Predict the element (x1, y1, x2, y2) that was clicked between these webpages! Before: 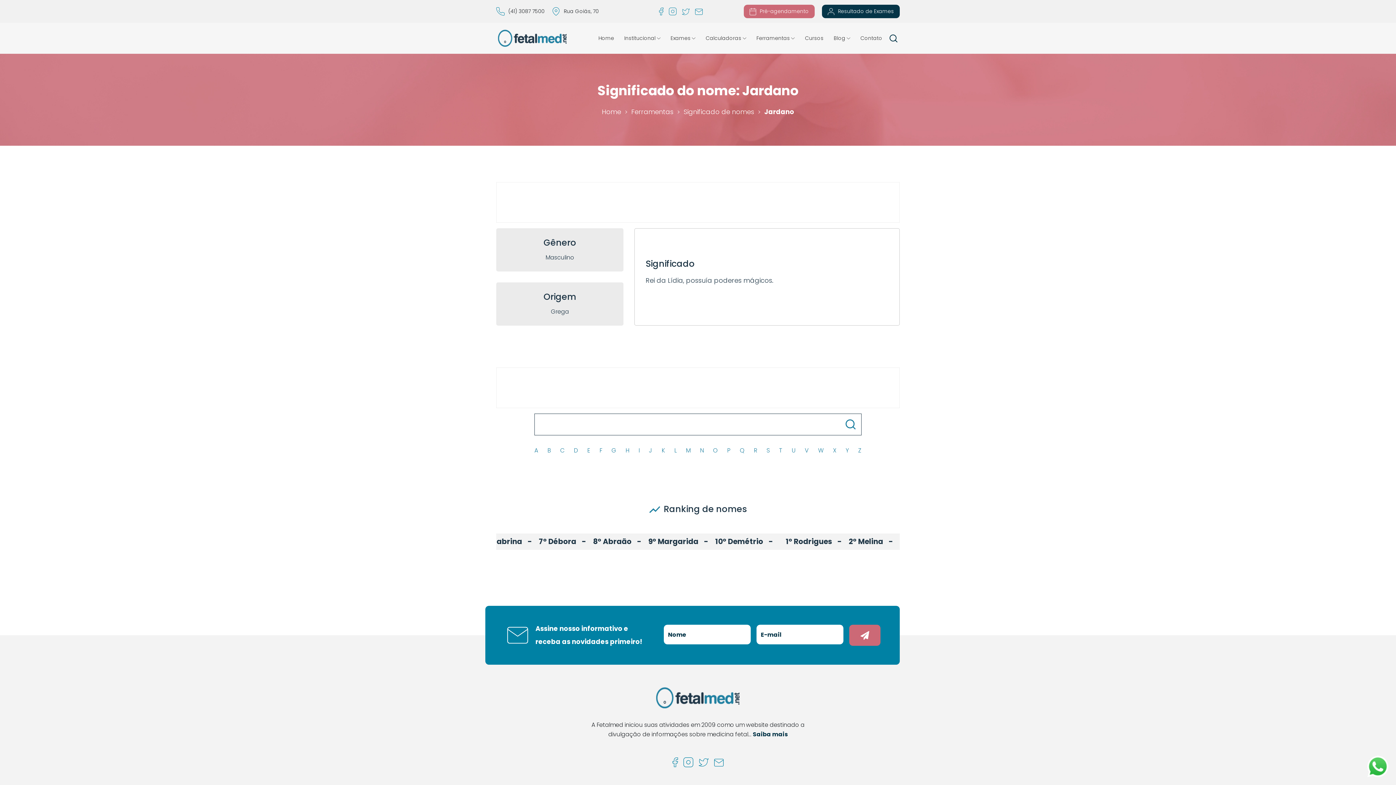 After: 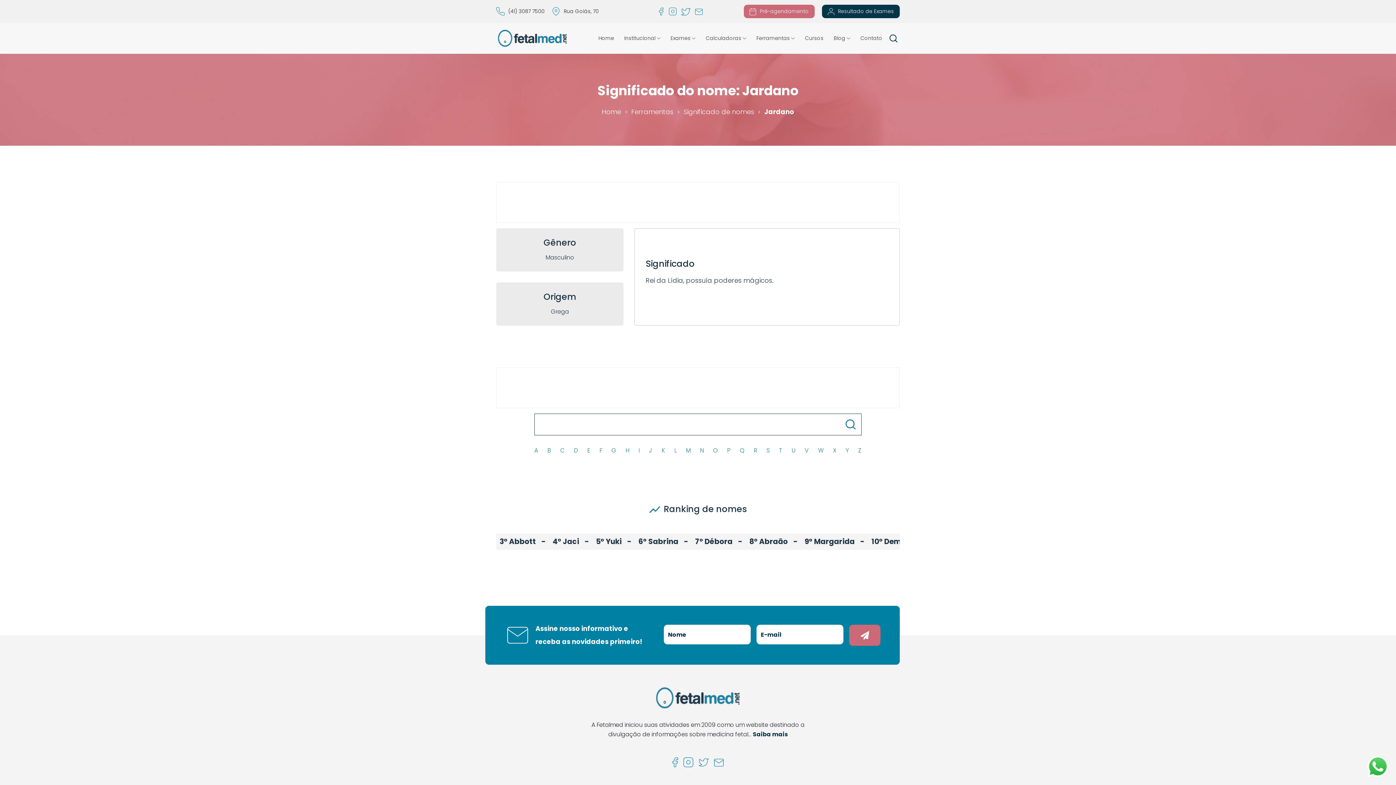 Action: bbox: (682, 0, 689, 22)